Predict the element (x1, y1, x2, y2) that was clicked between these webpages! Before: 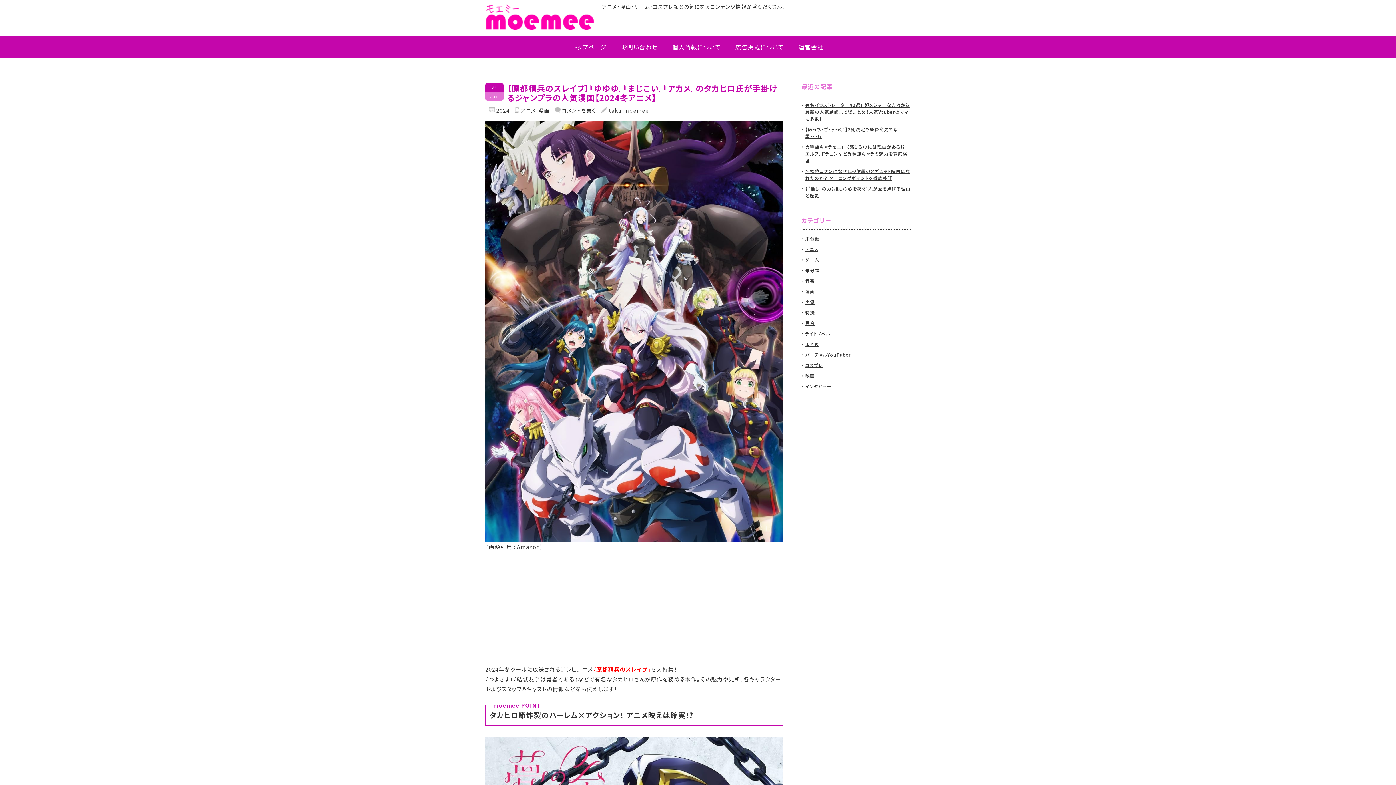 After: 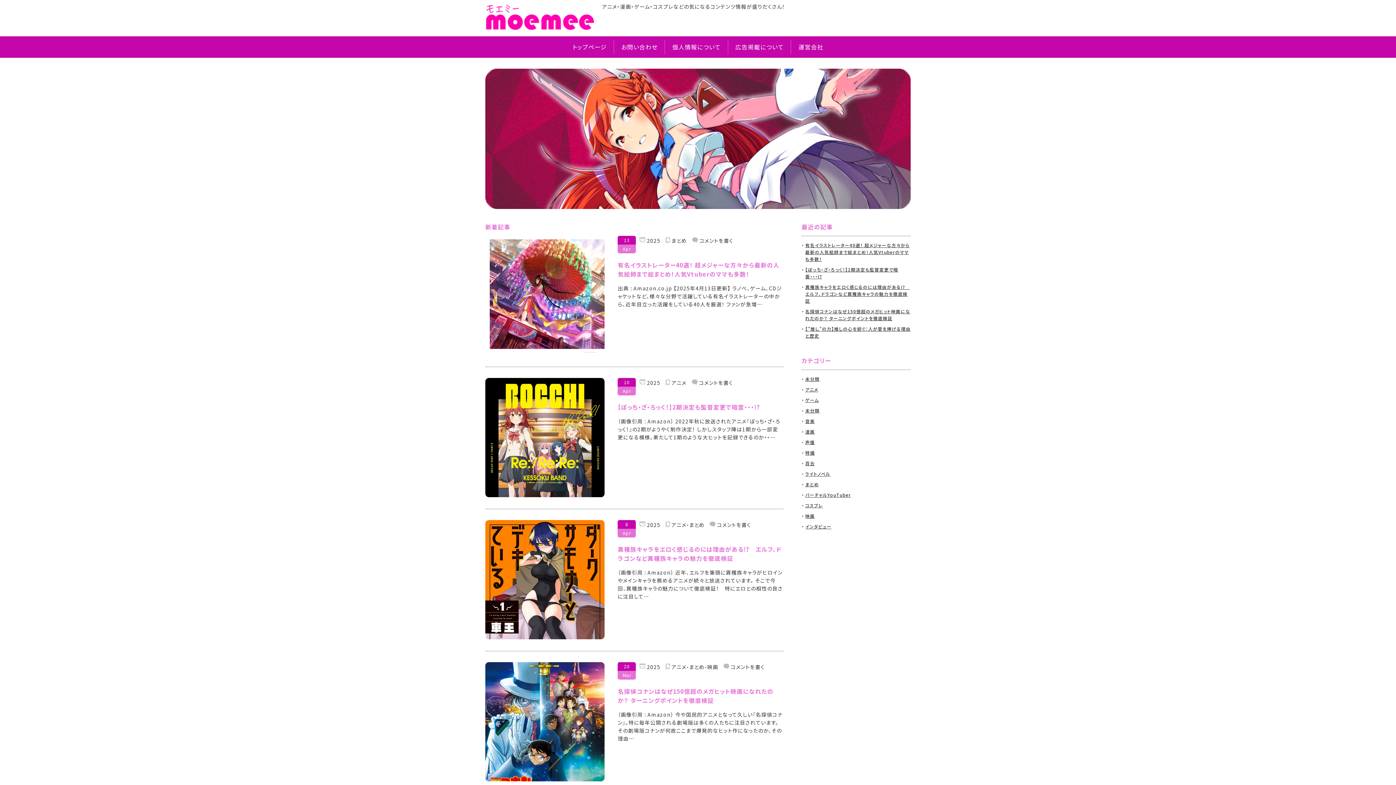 Action: bbox: (572, 43, 606, 50) label: トップページ